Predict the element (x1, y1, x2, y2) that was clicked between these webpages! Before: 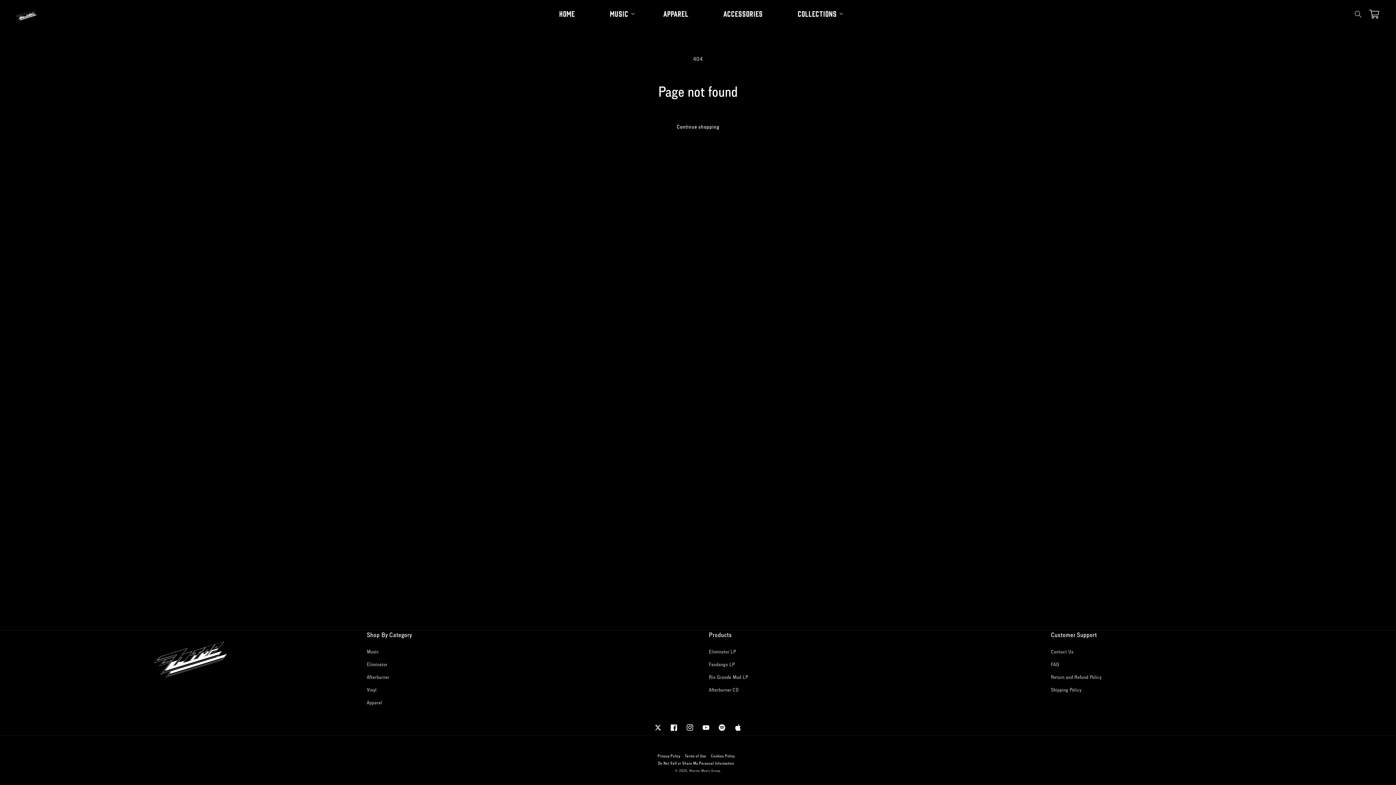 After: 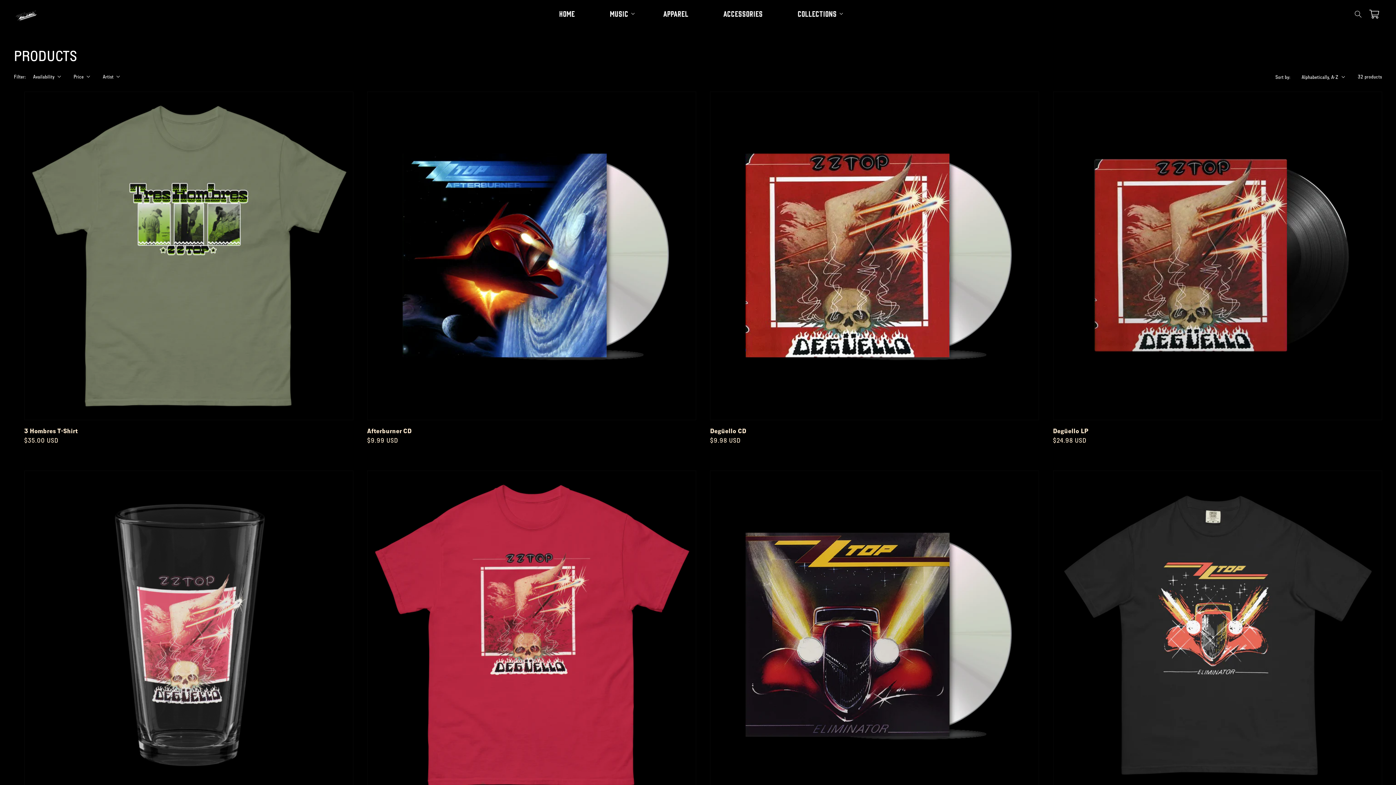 Action: bbox: (665, 119, 730, 135) label: Continue shopping